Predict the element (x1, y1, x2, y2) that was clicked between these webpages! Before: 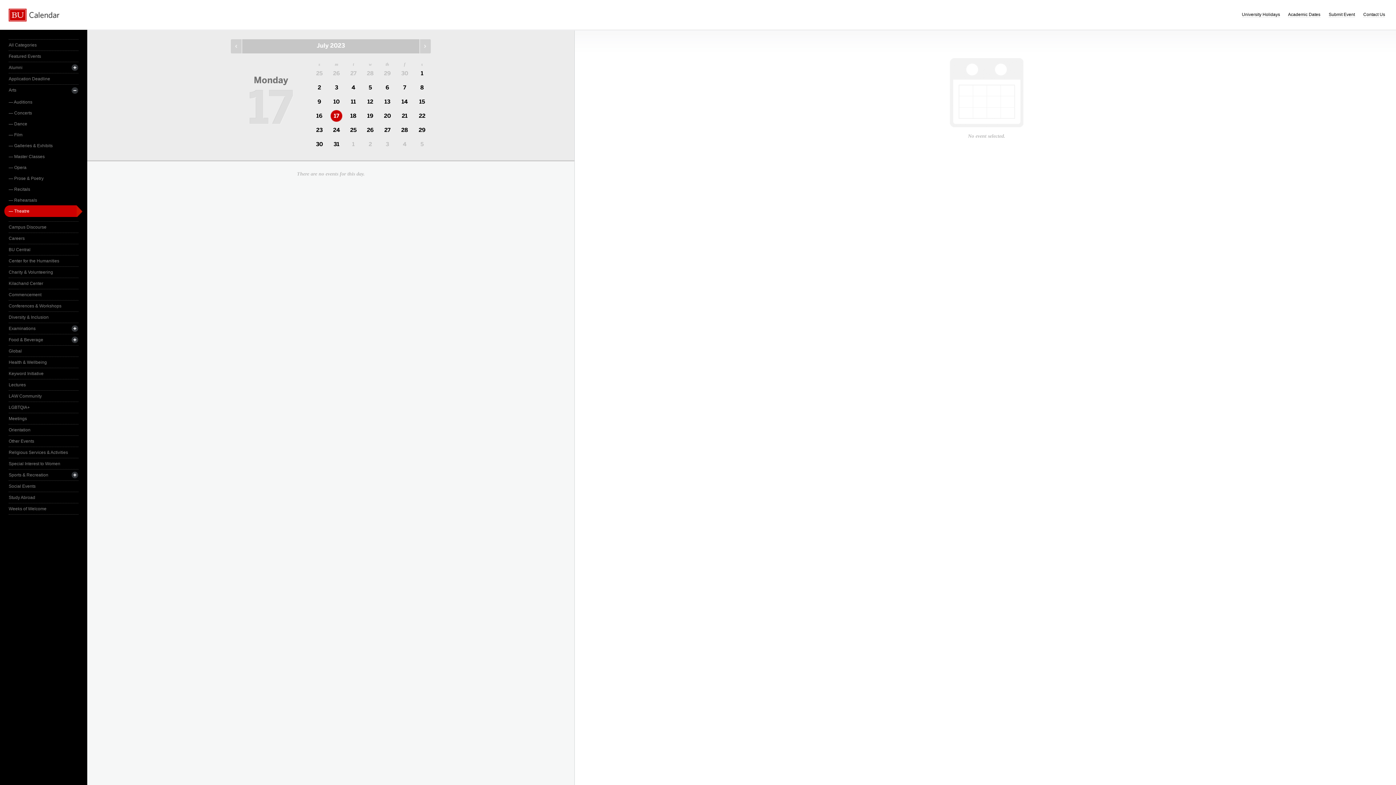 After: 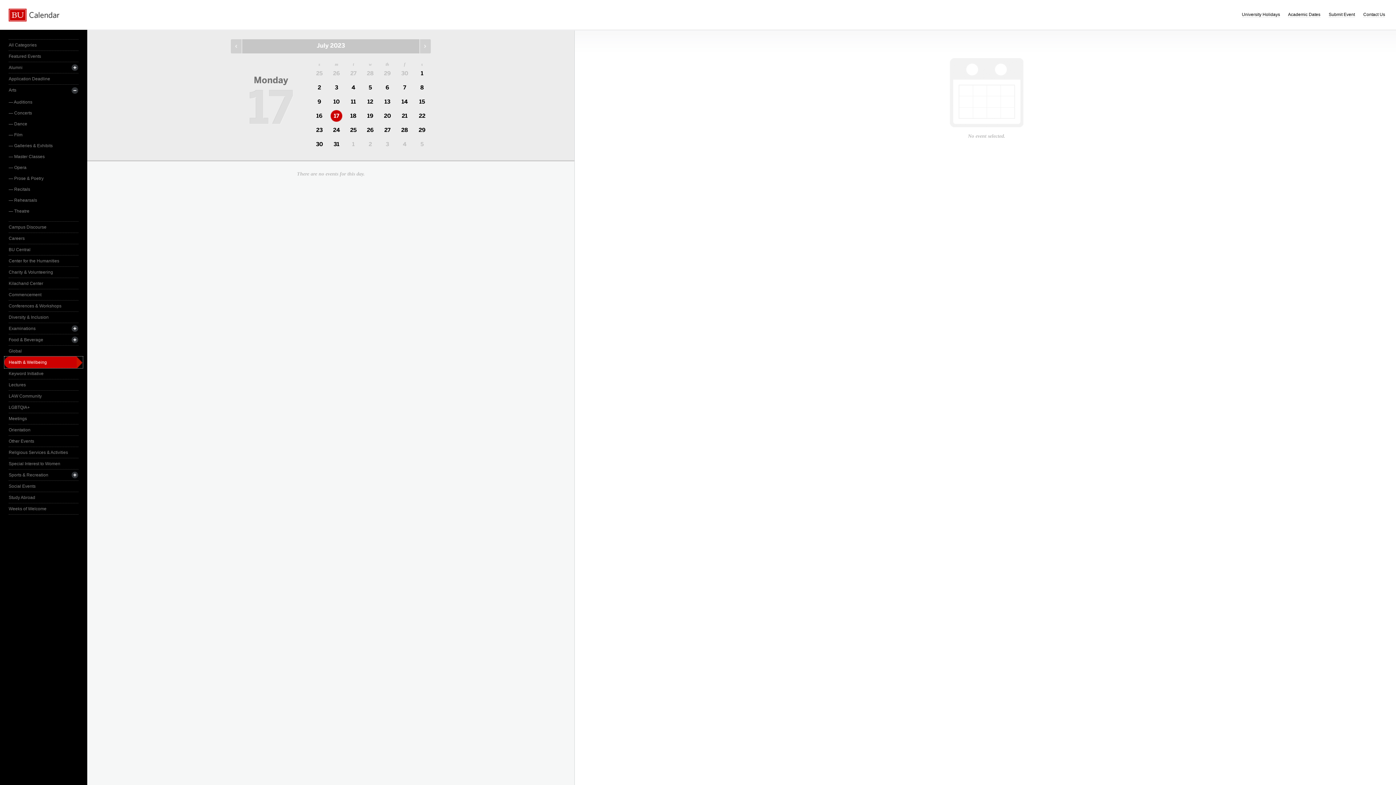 Action: bbox: (8, 357, 78, 368) label: Health & Wellbeing